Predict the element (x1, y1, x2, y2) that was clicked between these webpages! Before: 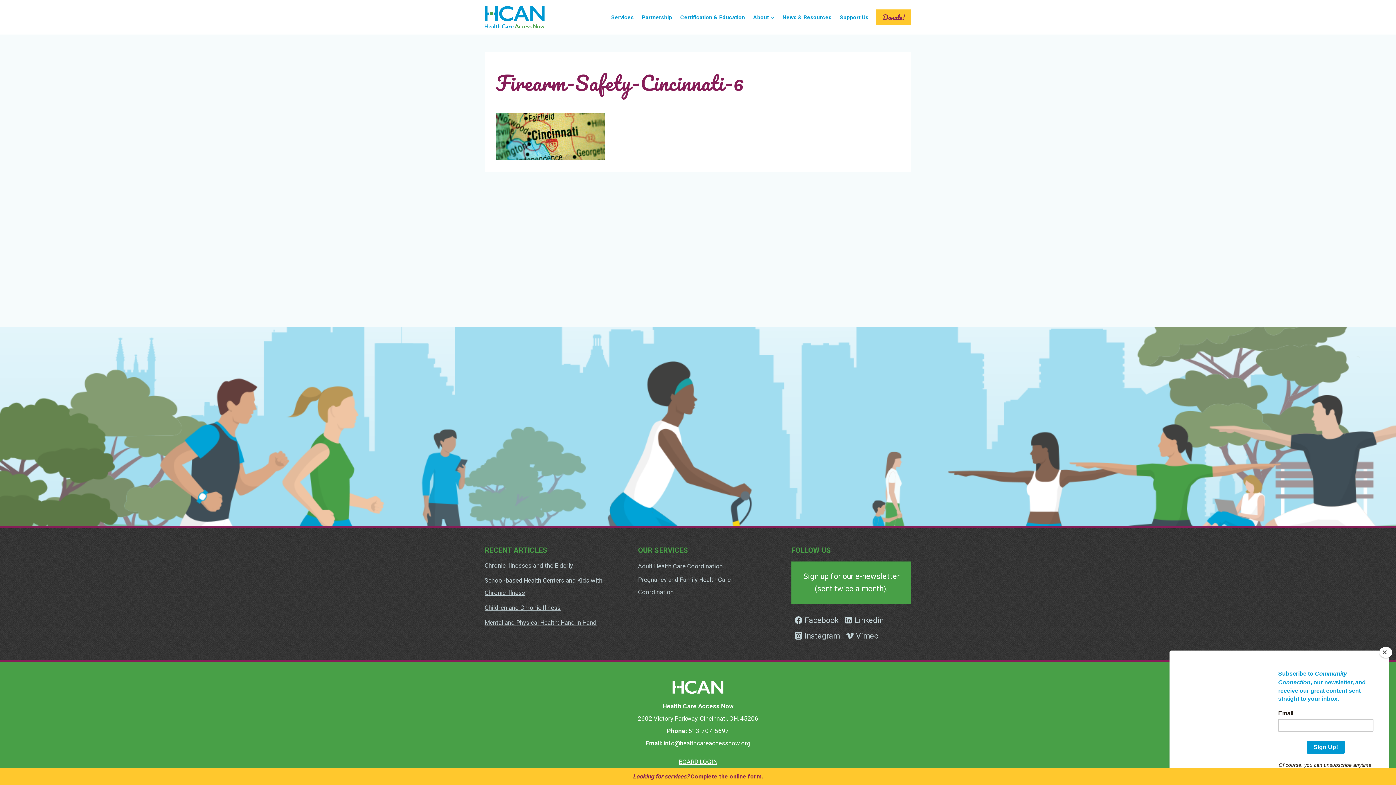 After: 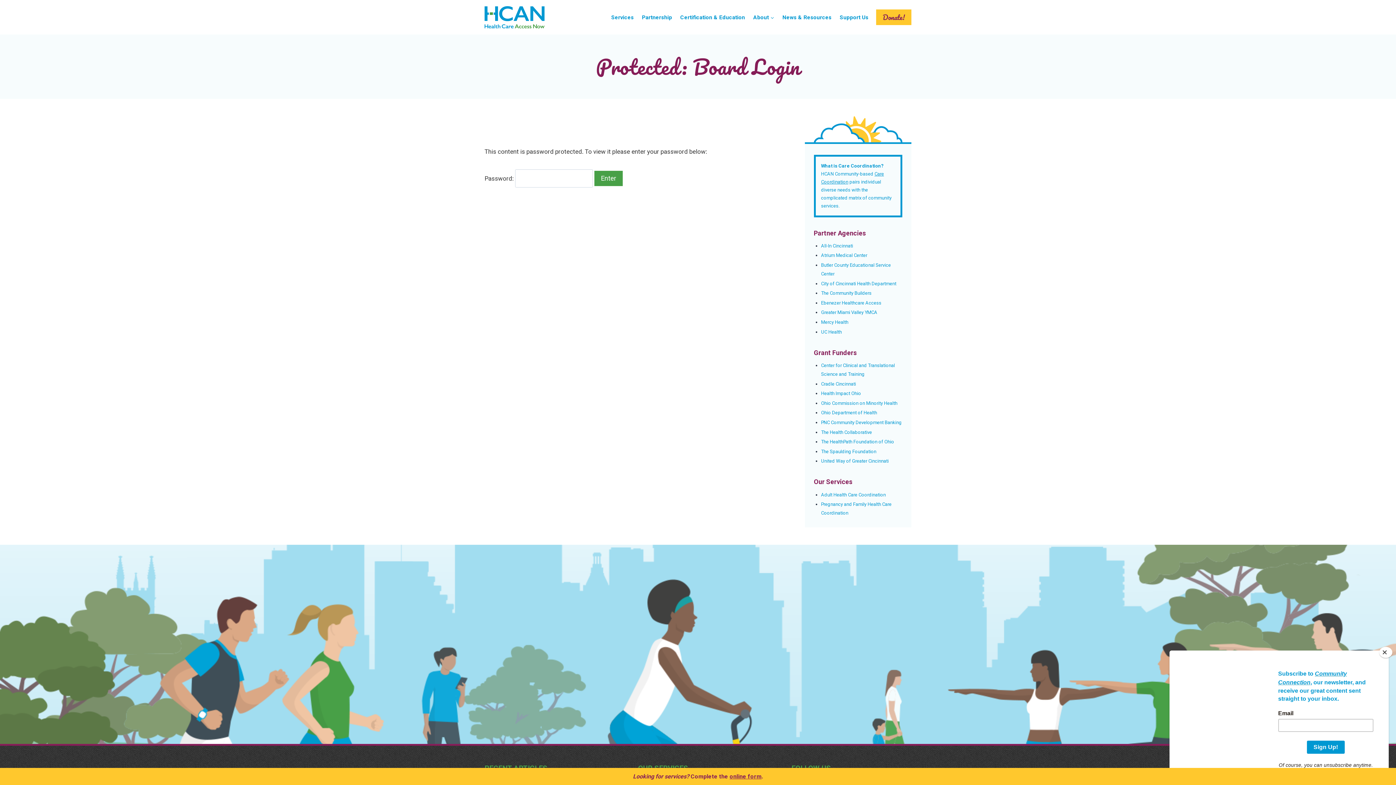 Action: label: BOARD LOGIN bbox: (678, 758, 717, 765)